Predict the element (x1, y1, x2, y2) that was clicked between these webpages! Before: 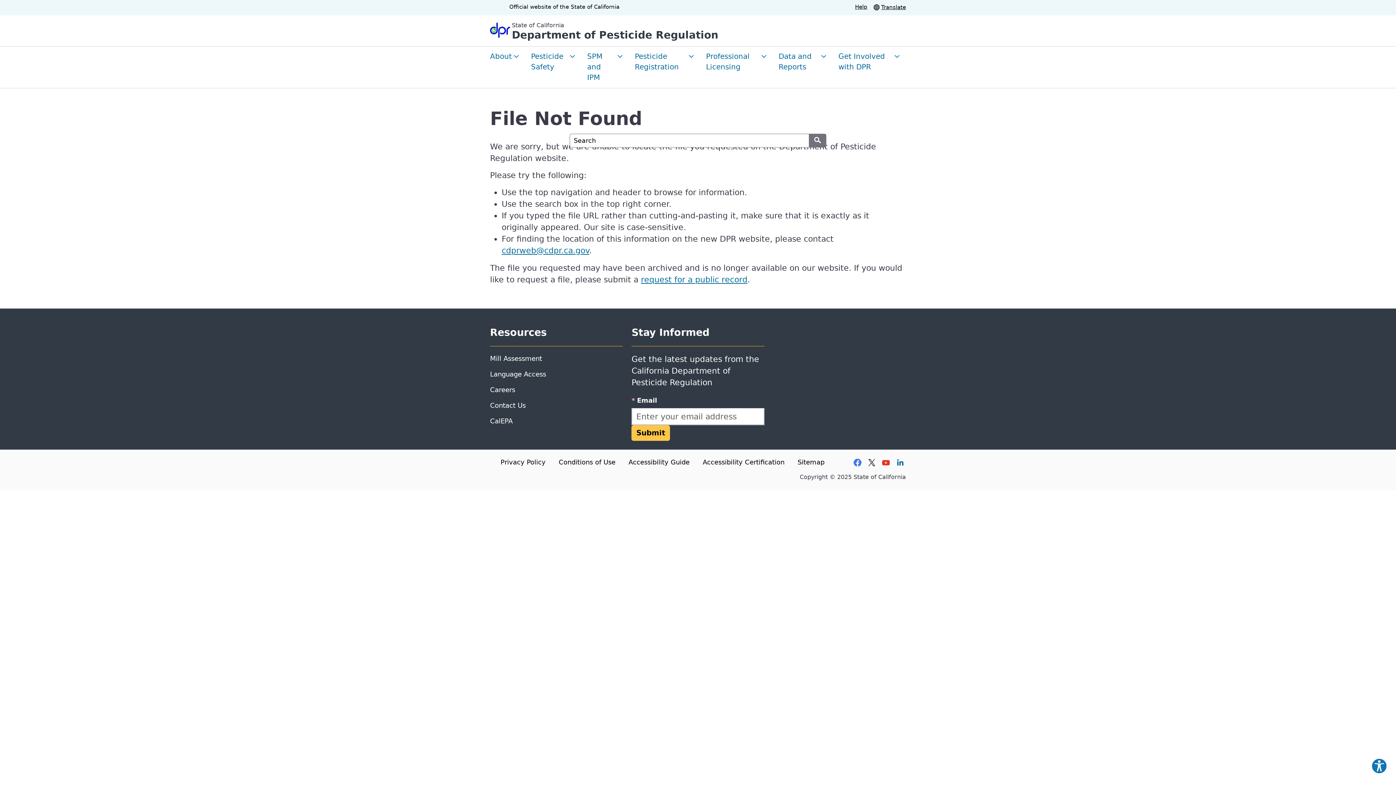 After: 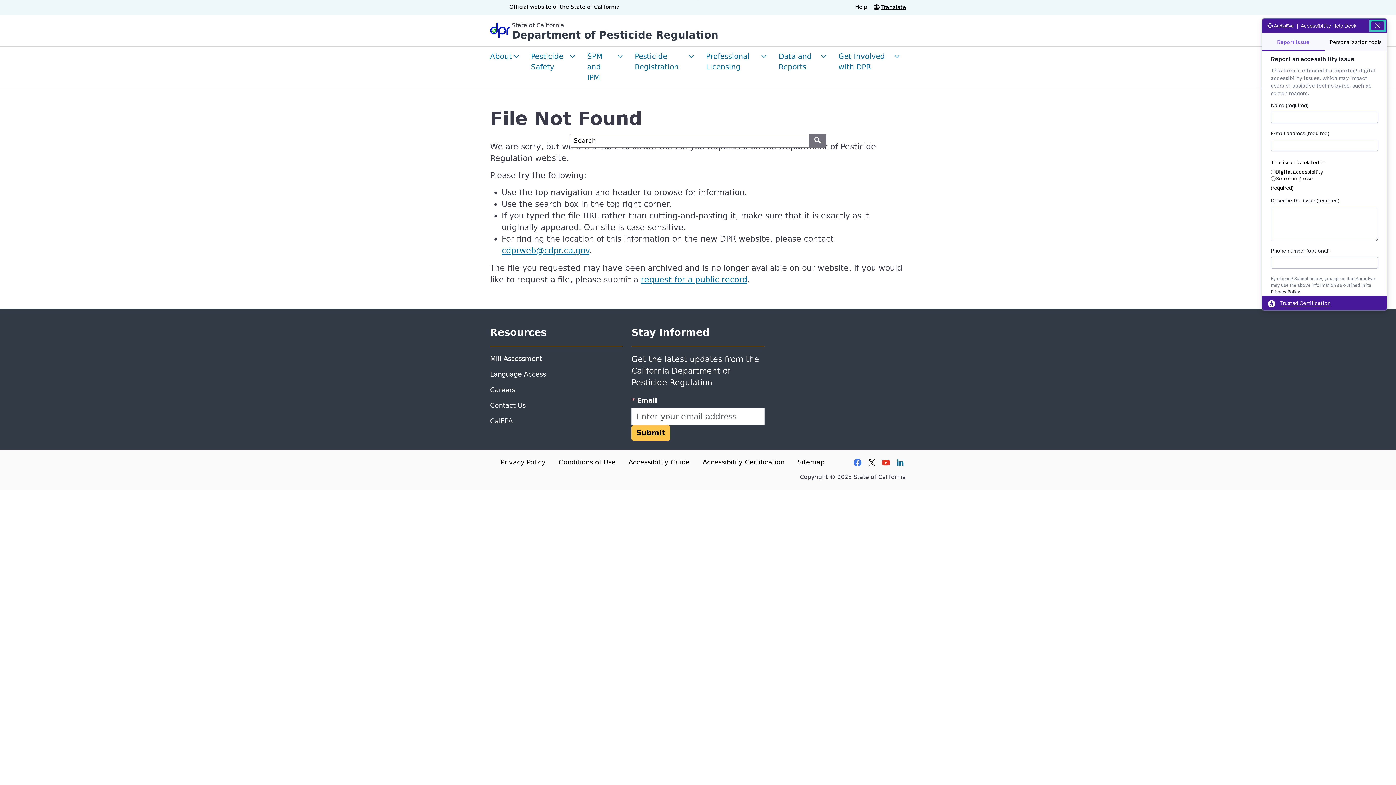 Action: label: Explore your accessibility options bbox: (1371, 758, 1387, 774)